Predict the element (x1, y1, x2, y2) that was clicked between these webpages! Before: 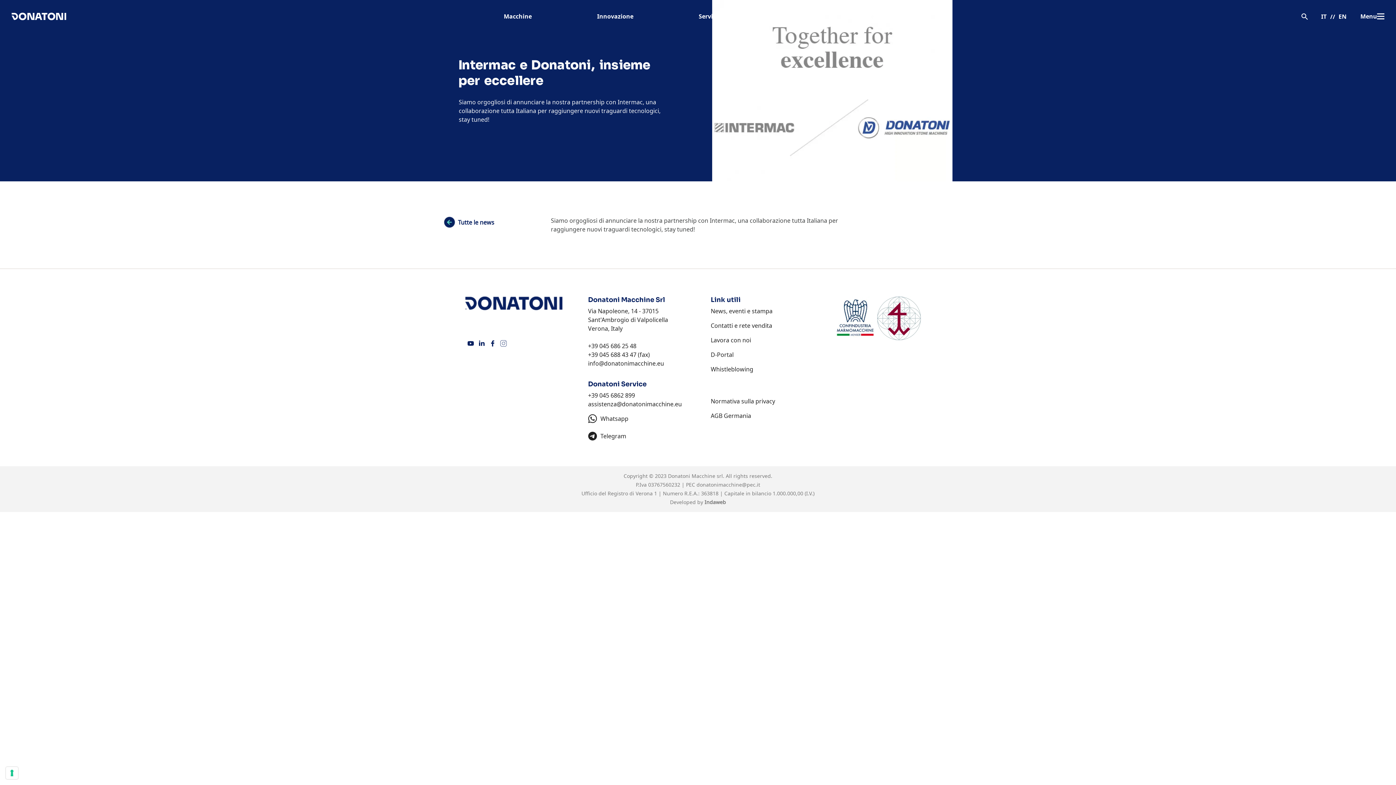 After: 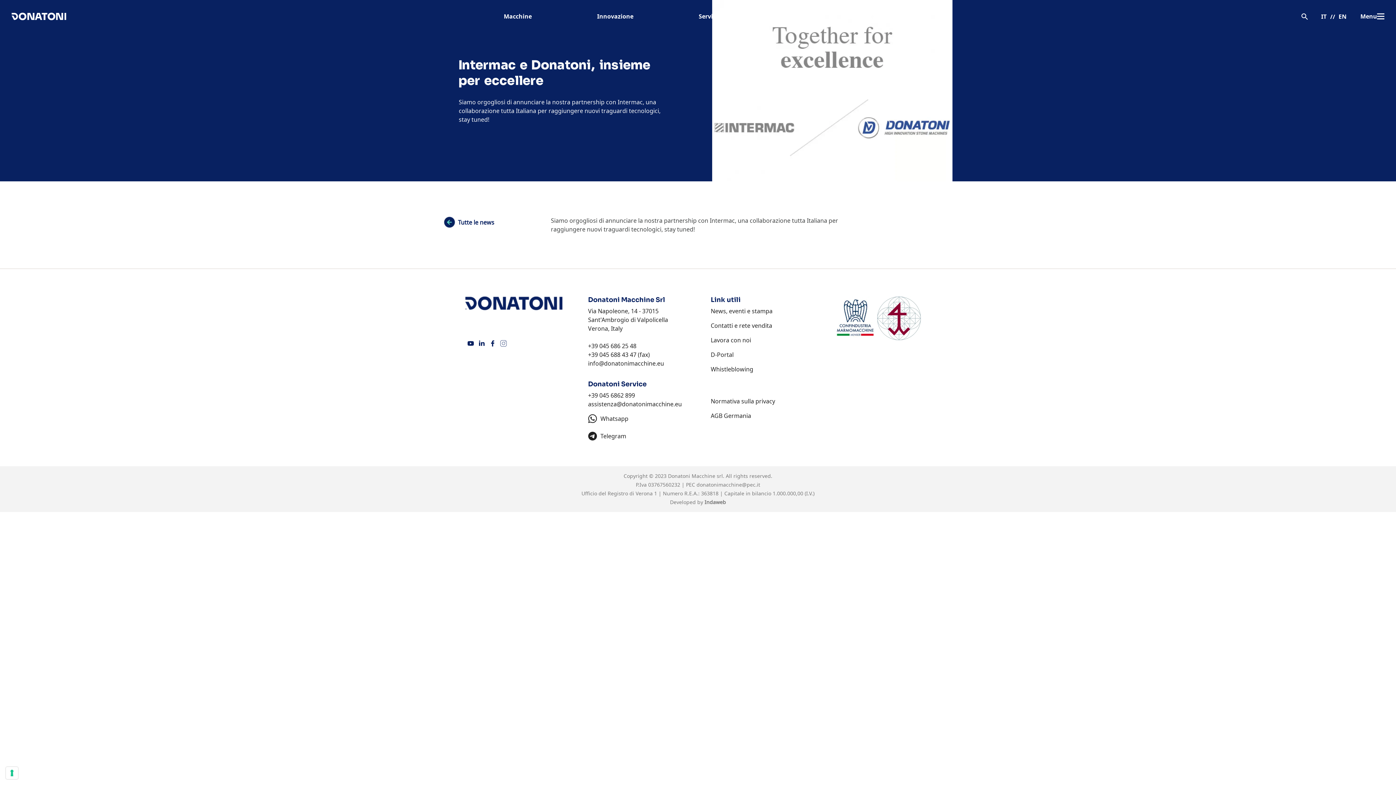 Action: label: AGB Germania bbox: (710, 412, 751, 420)